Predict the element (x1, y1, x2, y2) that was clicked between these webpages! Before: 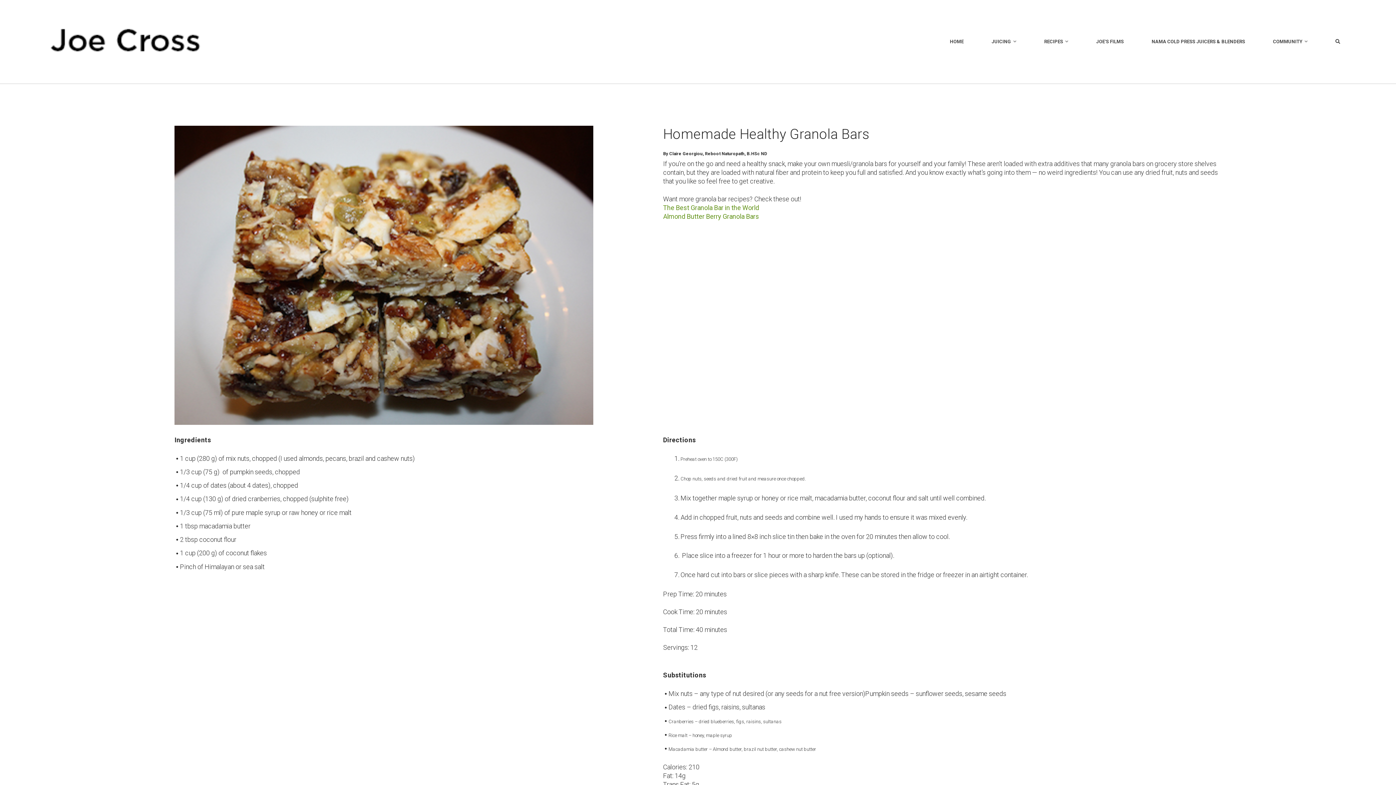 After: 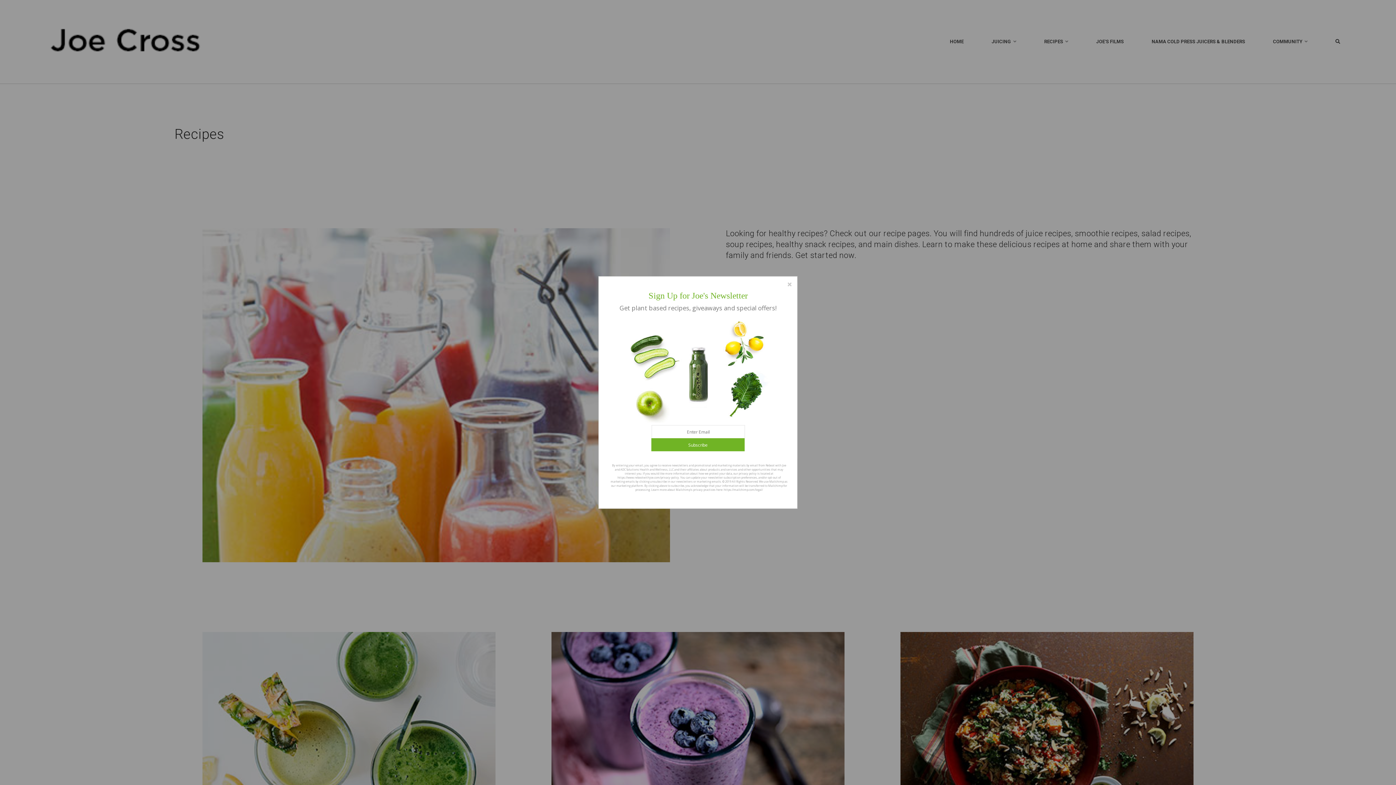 Action: label: RECIPES bbox: (1030, 0, 1082, 83)